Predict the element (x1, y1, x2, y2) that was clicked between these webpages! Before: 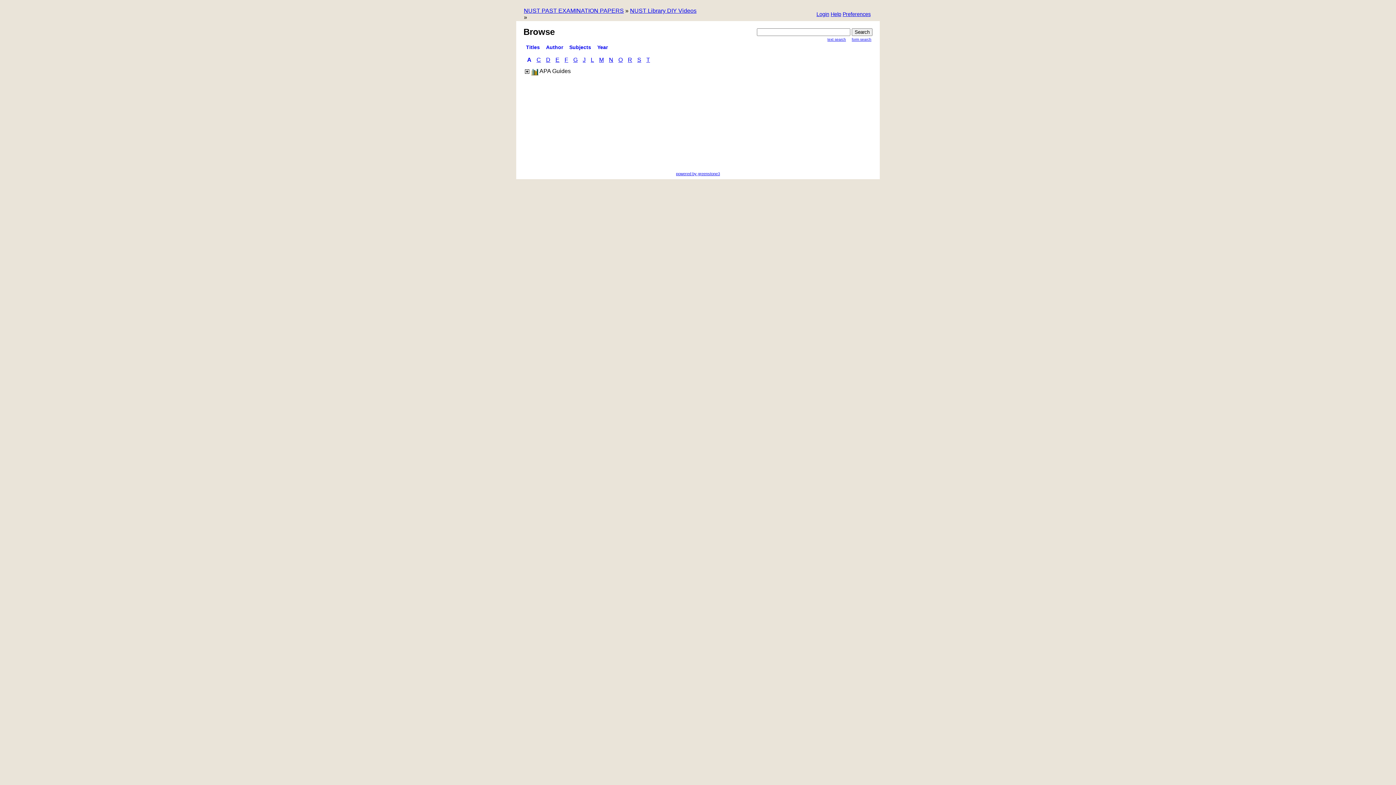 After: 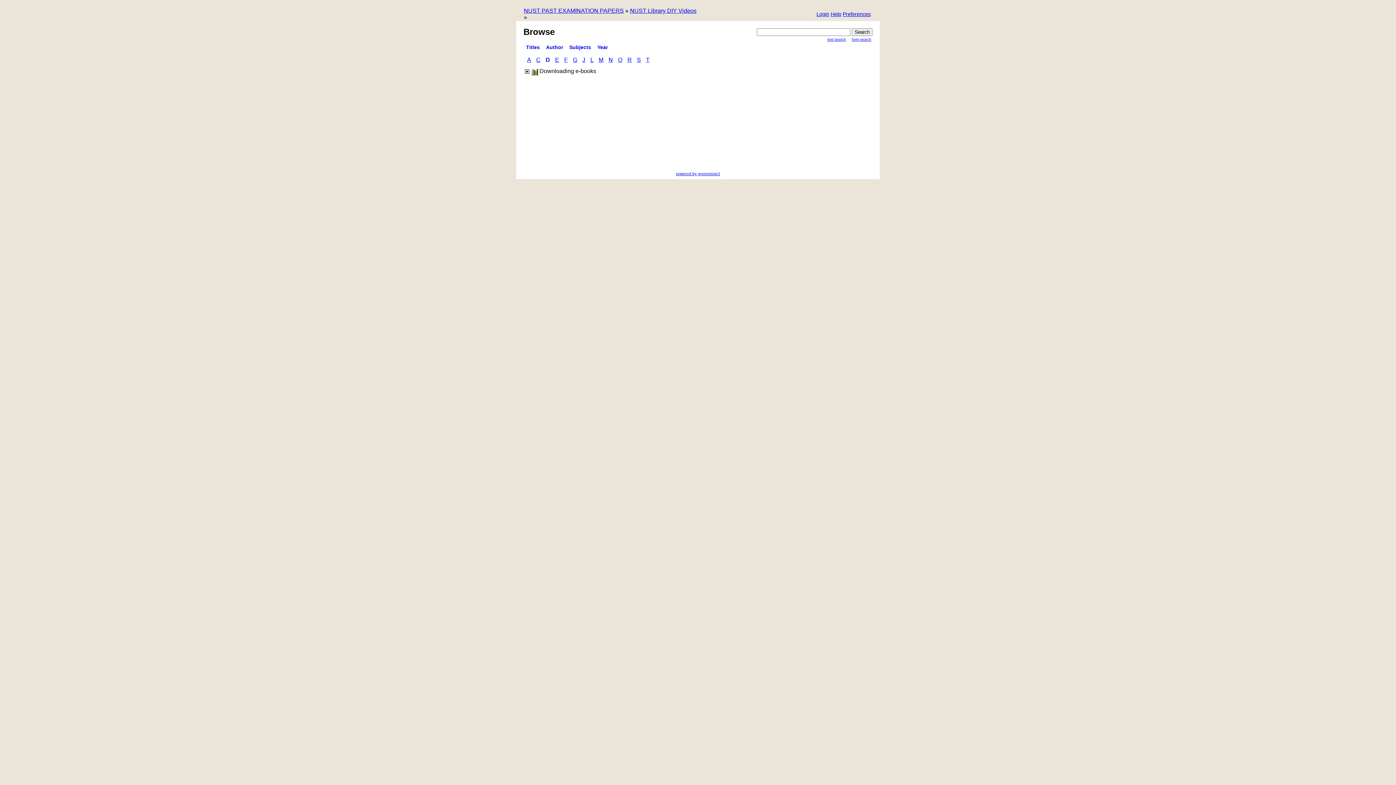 Action: label: D bbox: (546, 56, 550, 62)